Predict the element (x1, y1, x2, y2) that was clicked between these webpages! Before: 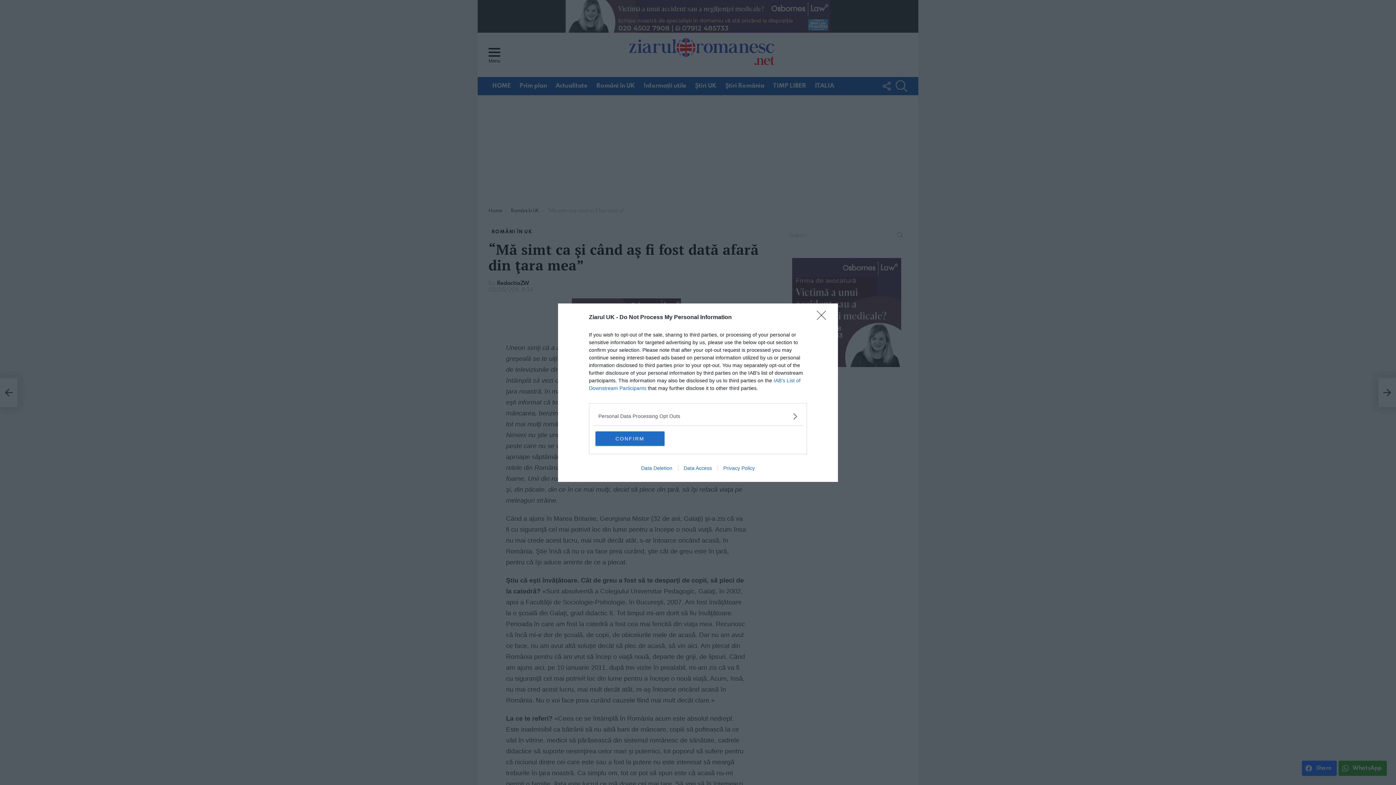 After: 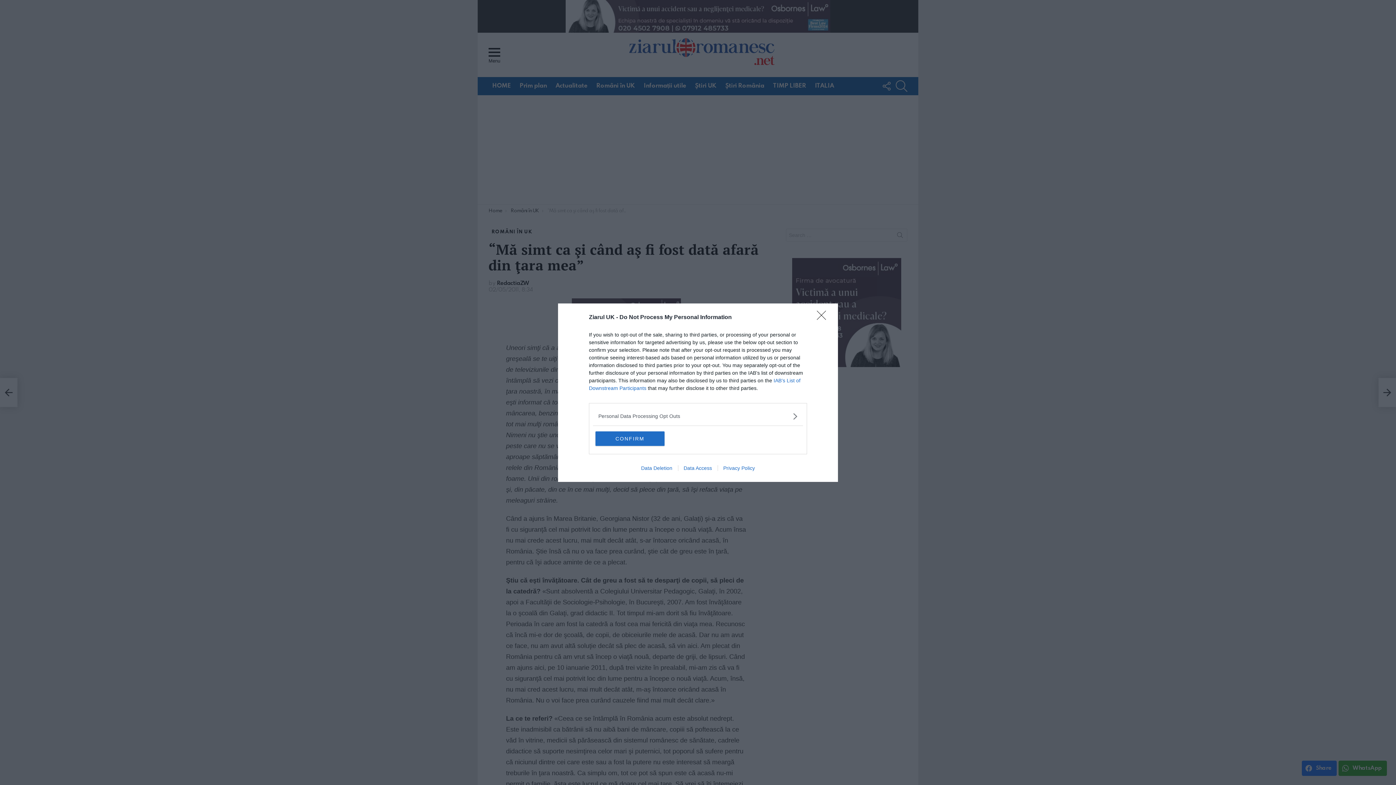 Action: bbox: (635, 465, 678, 471) label: Data Deletion